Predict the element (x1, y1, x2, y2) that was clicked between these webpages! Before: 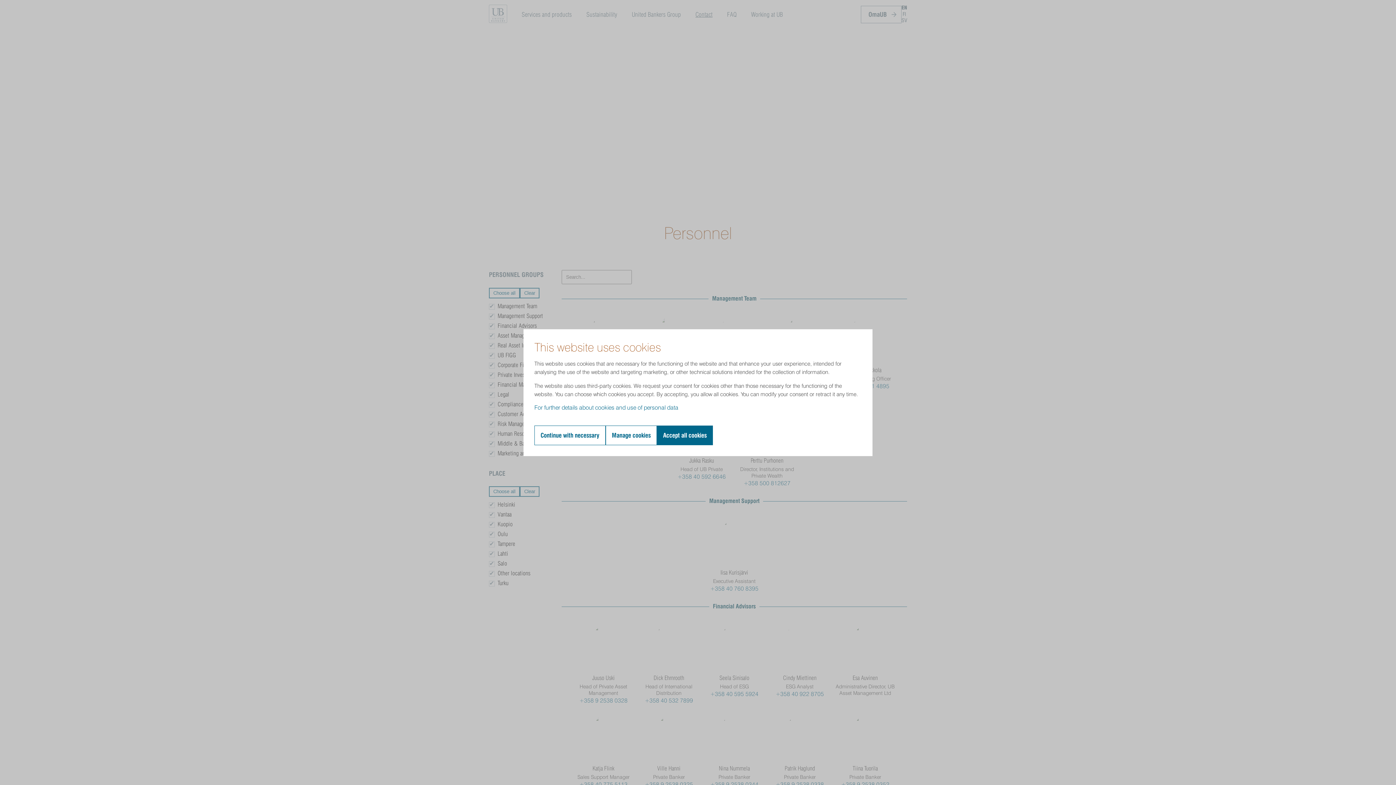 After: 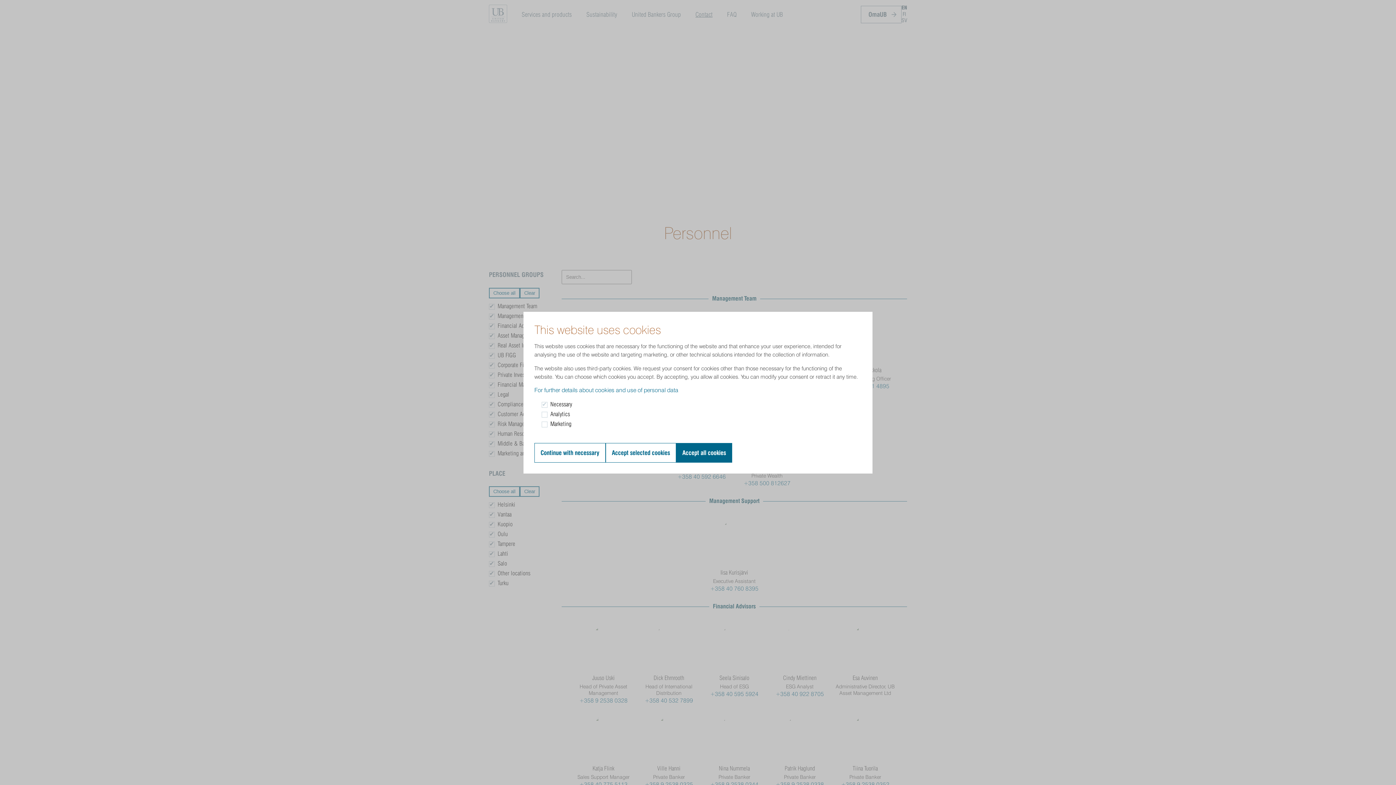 Action: label: Manage cookies bbox: (605, 425, 657, 445)